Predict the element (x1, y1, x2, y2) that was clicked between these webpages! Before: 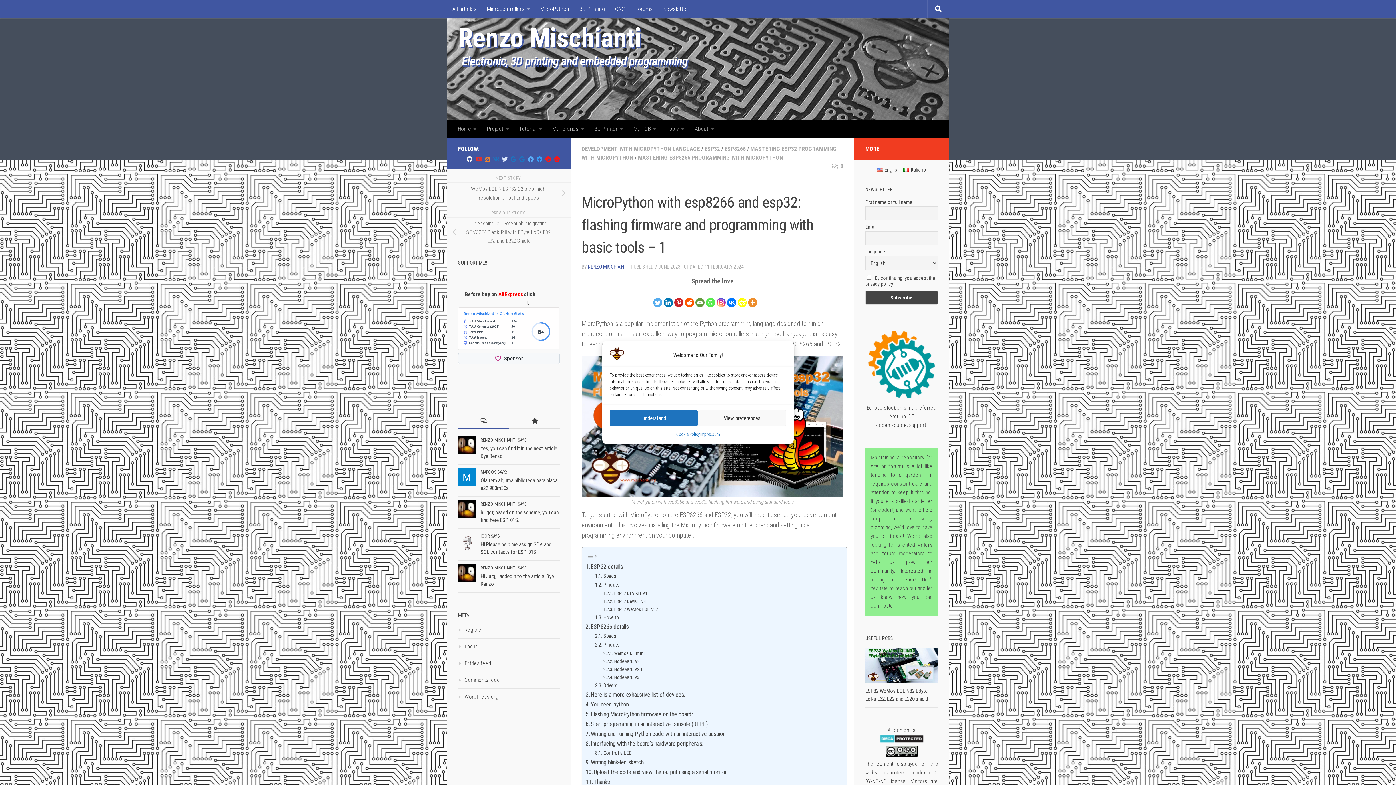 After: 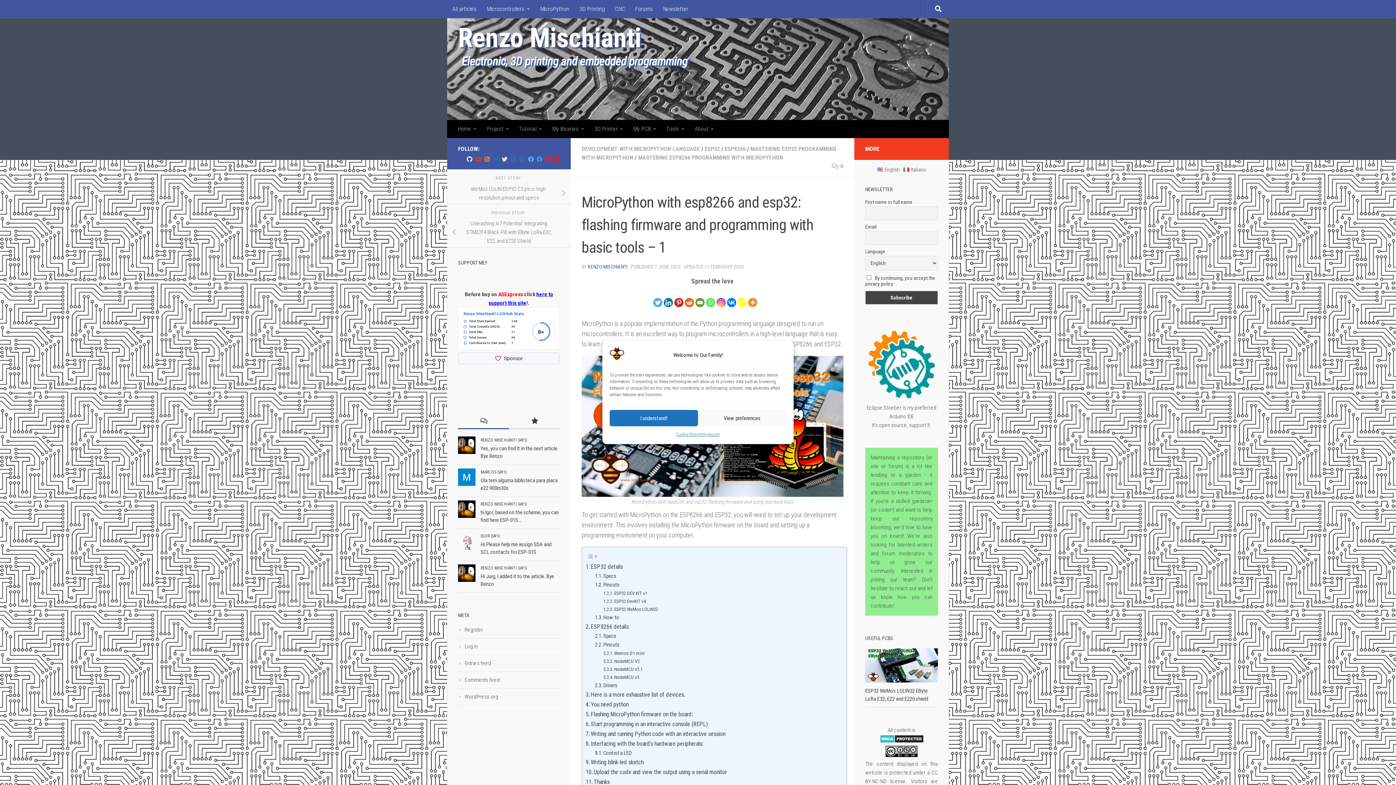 Action: label: Twitter bbox: (653, 288, 662, 307)